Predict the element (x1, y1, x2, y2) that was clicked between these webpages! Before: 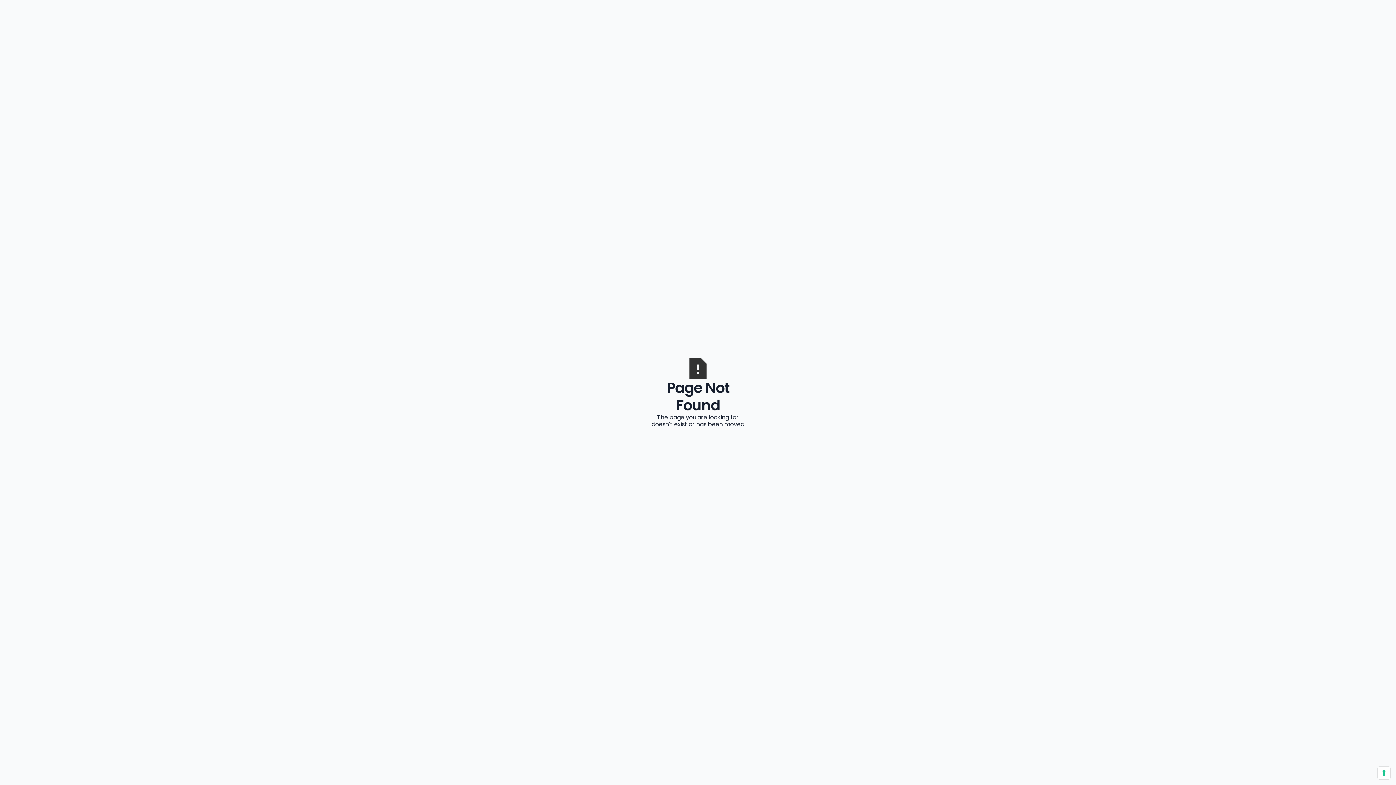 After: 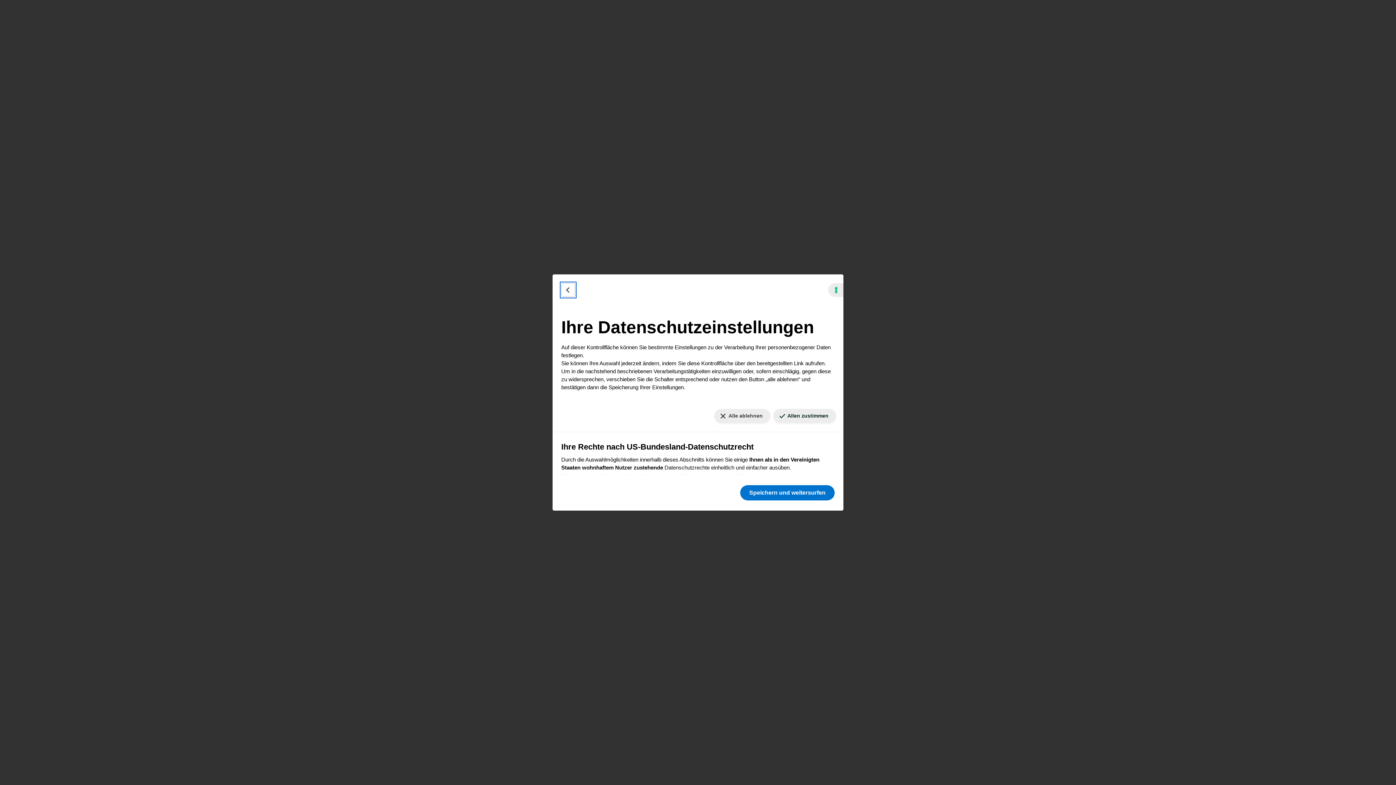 Action: label: Ihre Einstellungen für Einwilligungen für Tracking Technologien bbox: (1378, 767, 1390, 779)